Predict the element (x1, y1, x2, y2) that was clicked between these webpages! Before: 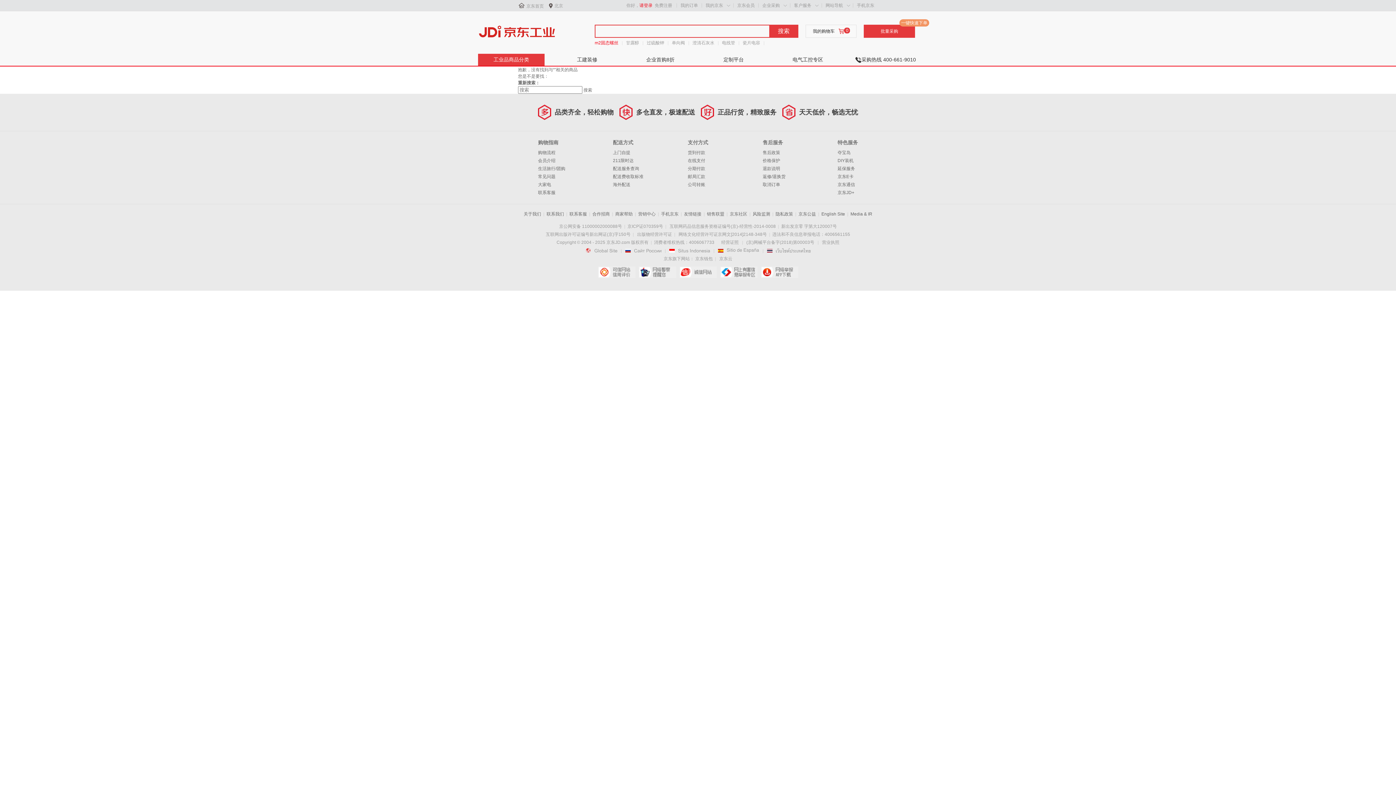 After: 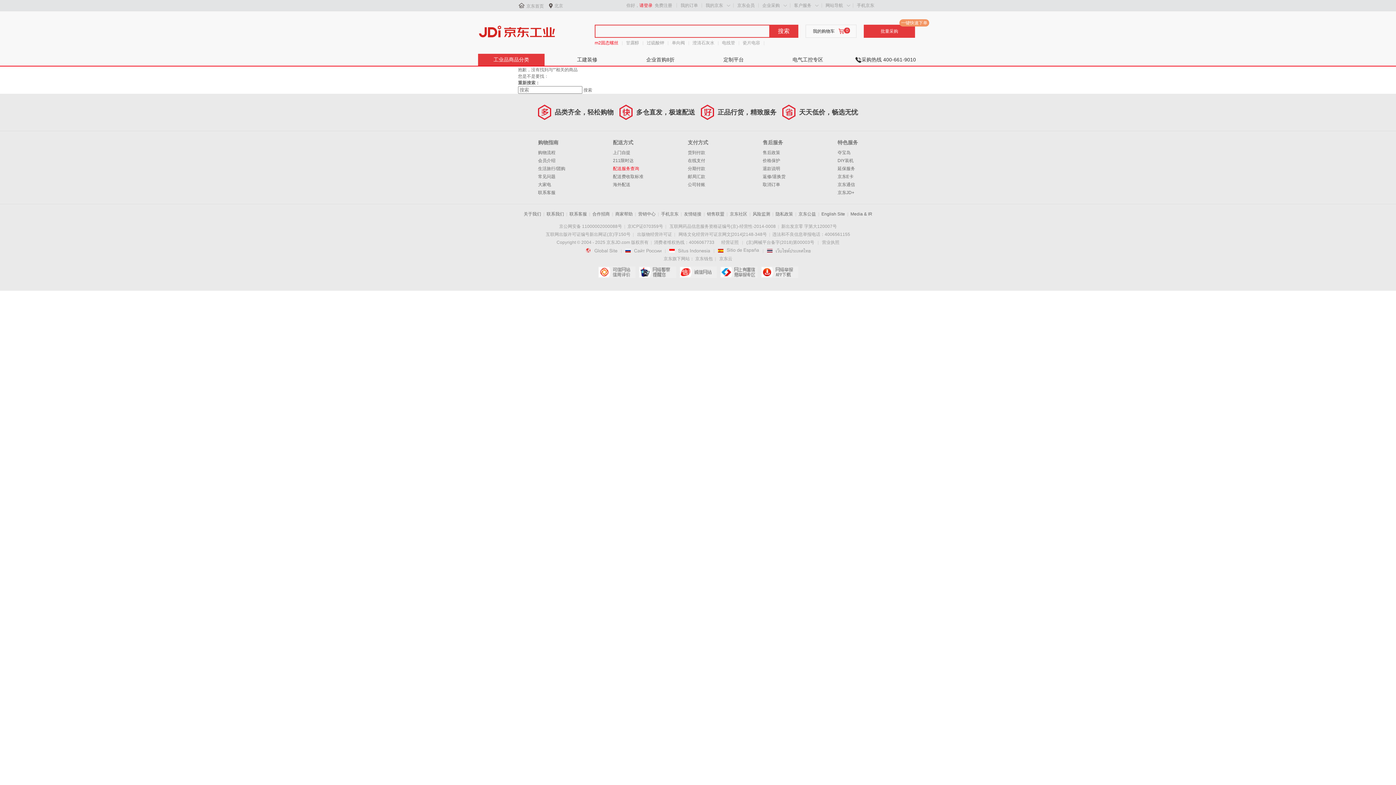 Action: bbox: (613, 166, 639, 171) label: 配送服务查询